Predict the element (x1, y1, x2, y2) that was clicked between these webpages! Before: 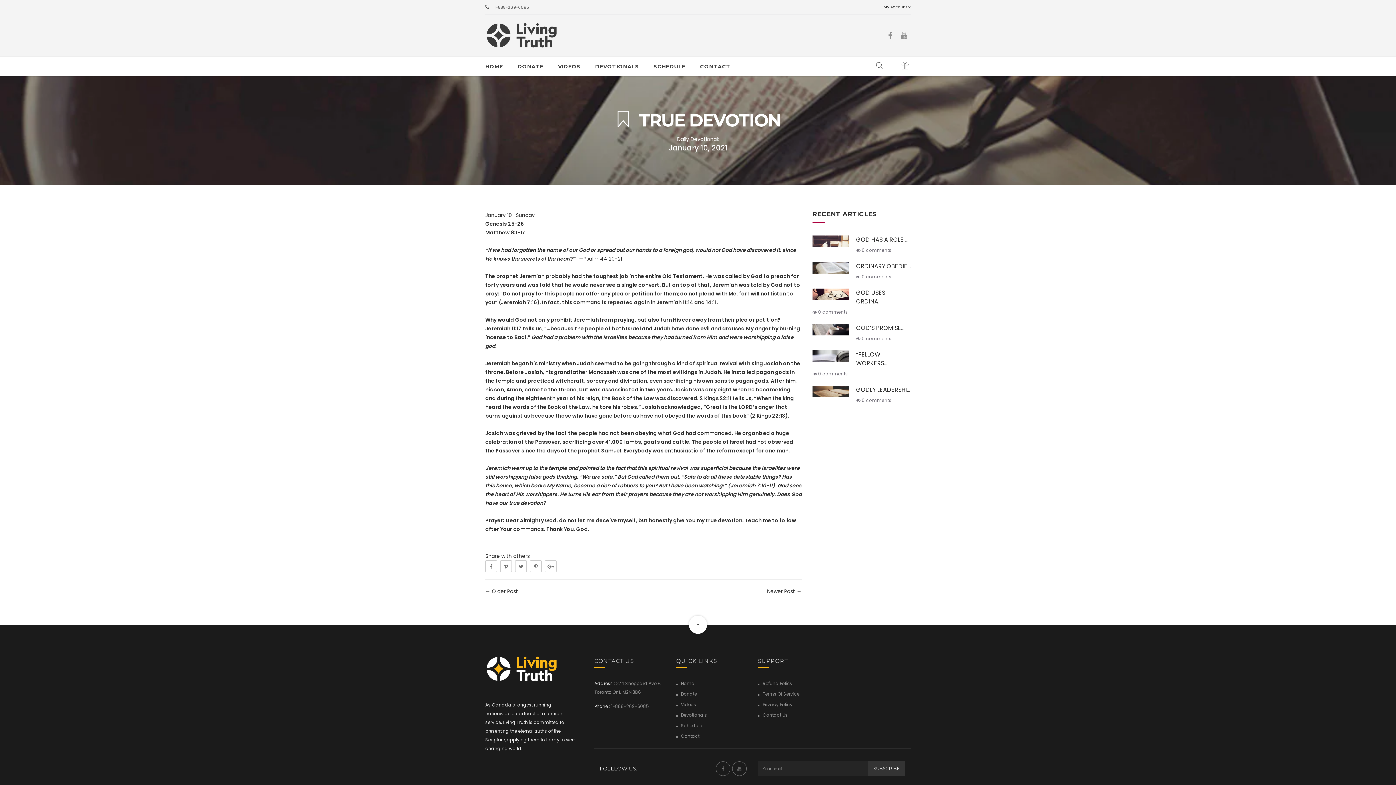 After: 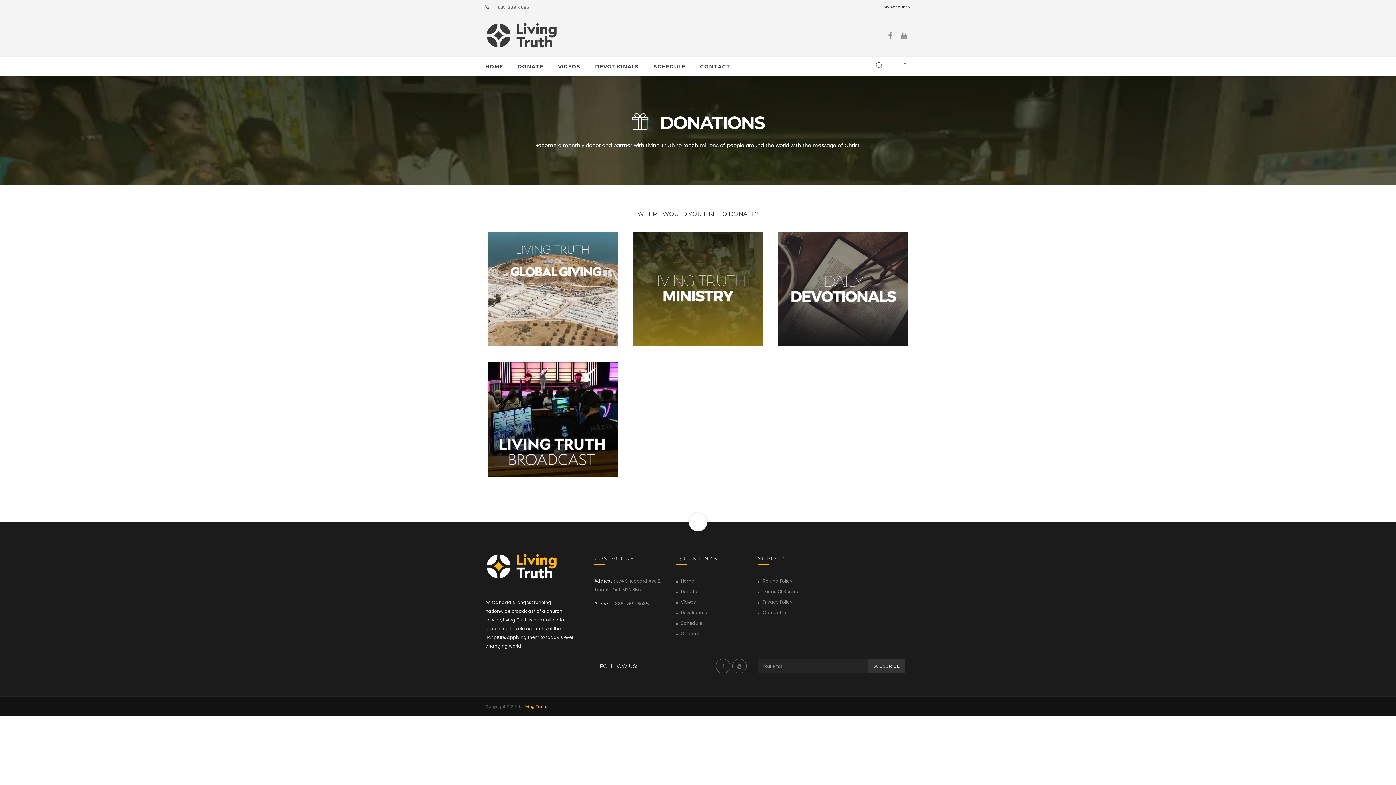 Action: label: DONATE bbox: (517, 61, 543, 72)